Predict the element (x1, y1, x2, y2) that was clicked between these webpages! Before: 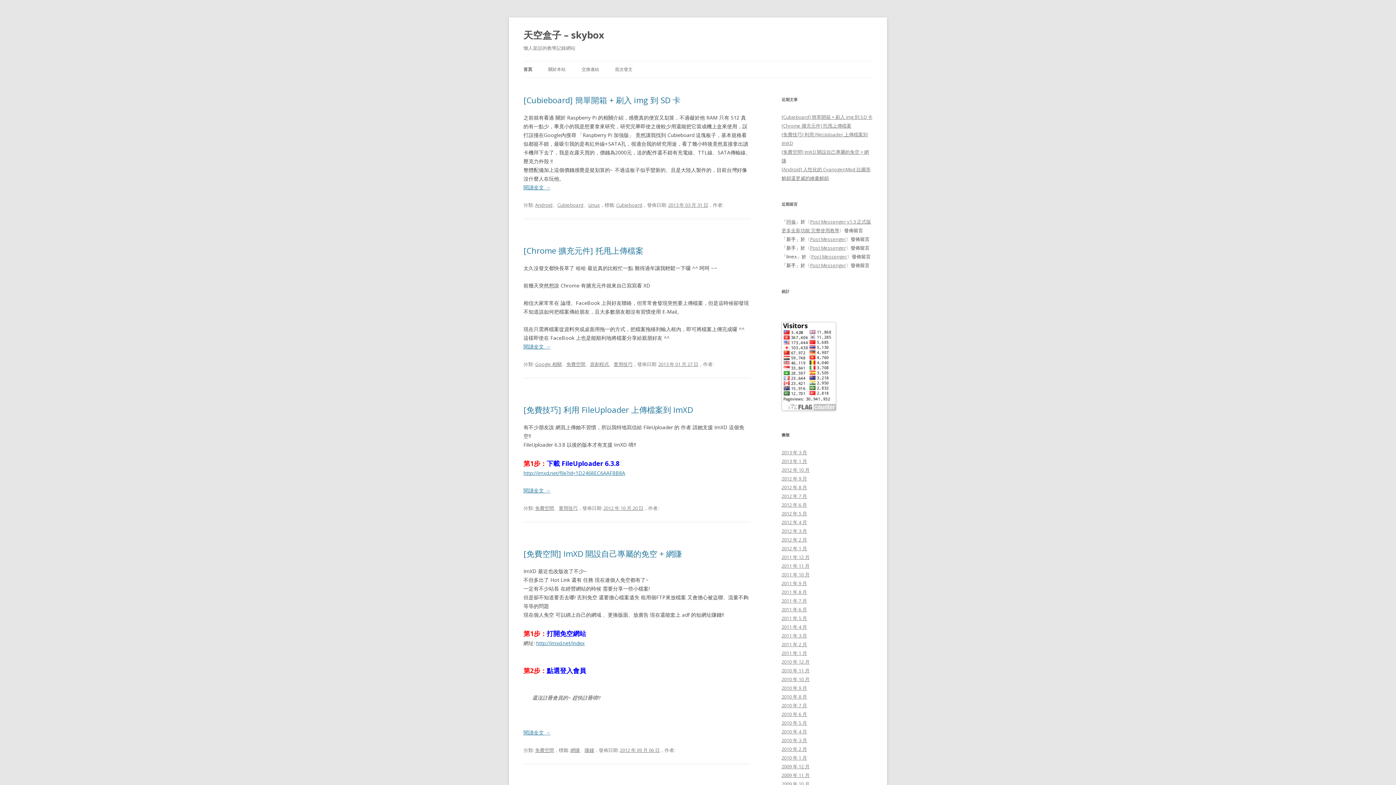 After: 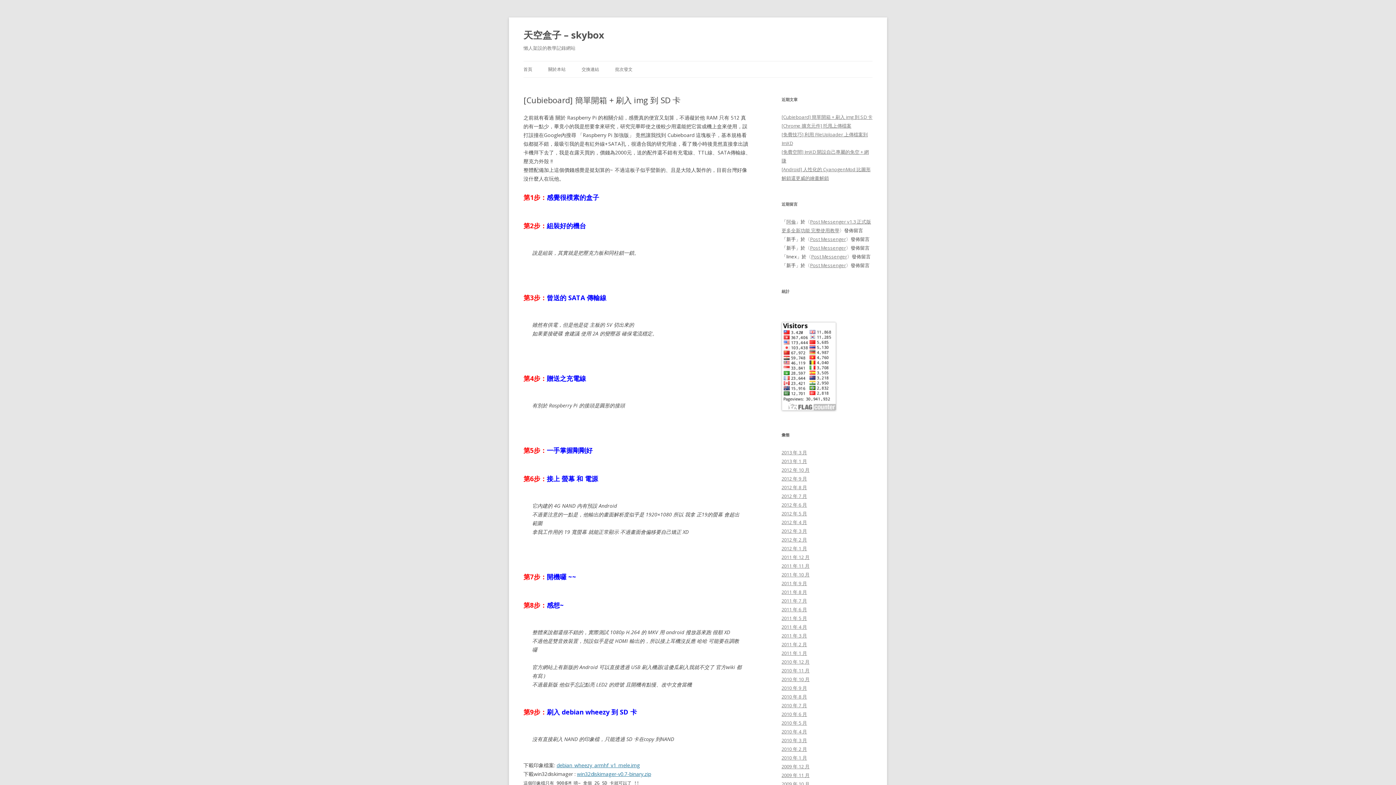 Action: bbox: (523, 94, 680, 105) label: [Cubieboard] 簡單開箱 + 刷入 img 到 SD 卡